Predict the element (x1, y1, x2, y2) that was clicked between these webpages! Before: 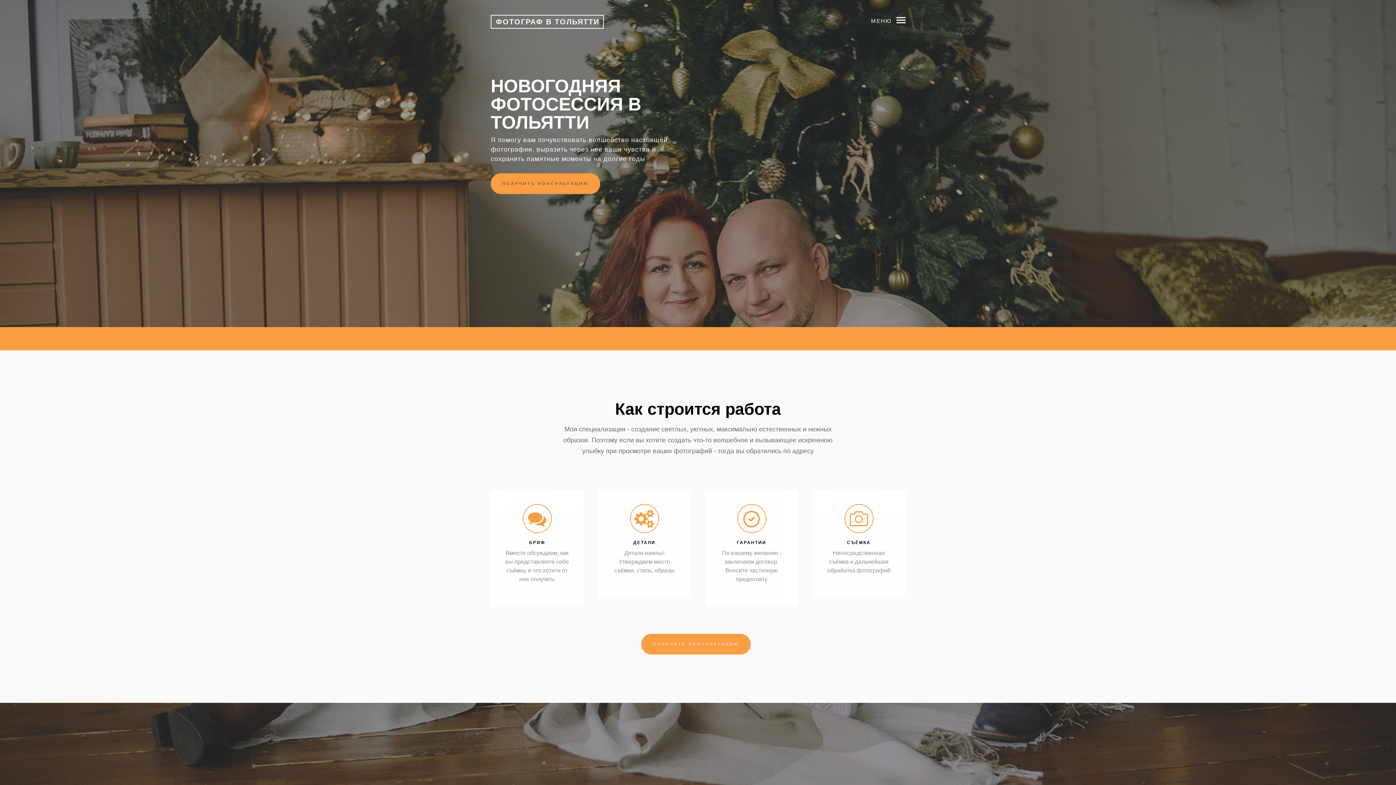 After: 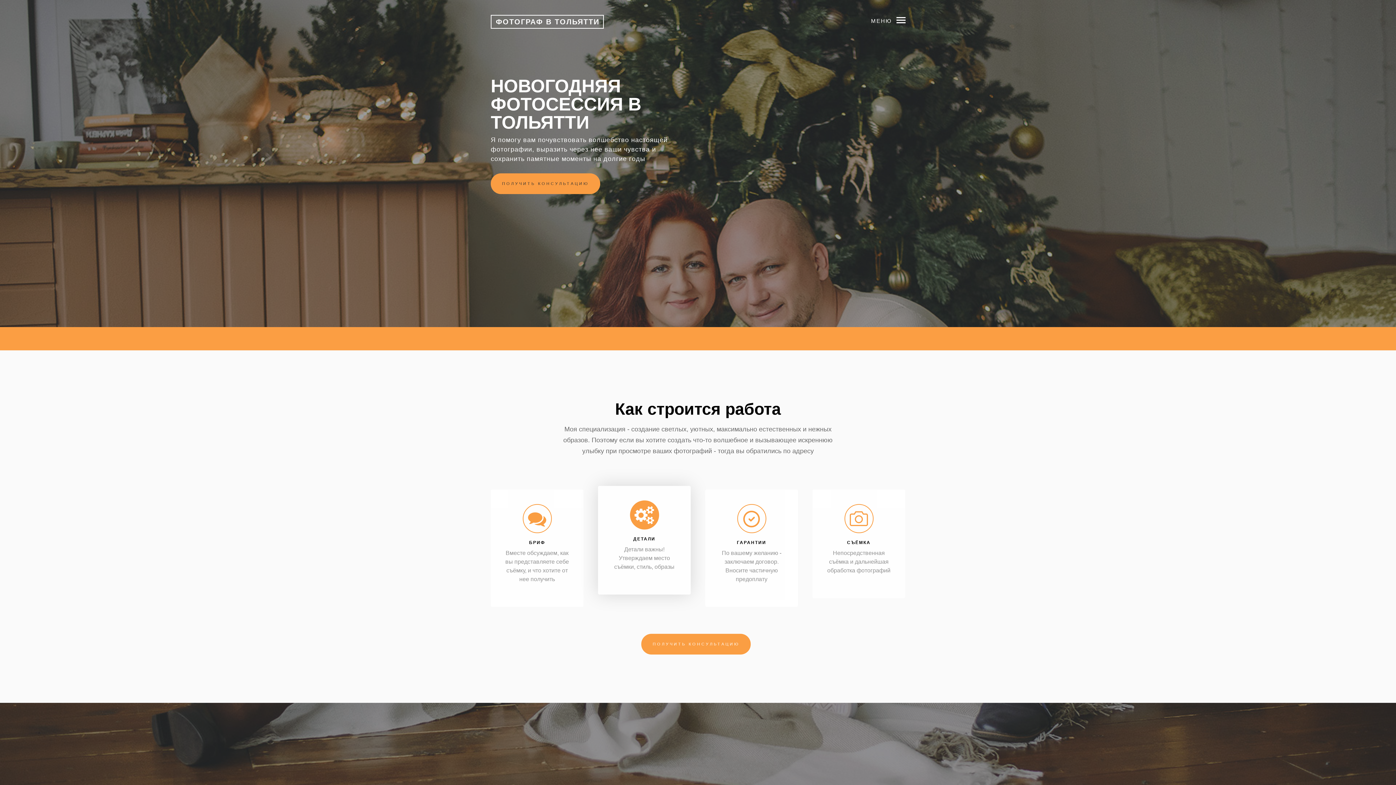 Action: bbox: (598, 489, 690, 598) label: ДЕТАЛИ

Детали важны! Утверждаем место съёмки, стиль, образы